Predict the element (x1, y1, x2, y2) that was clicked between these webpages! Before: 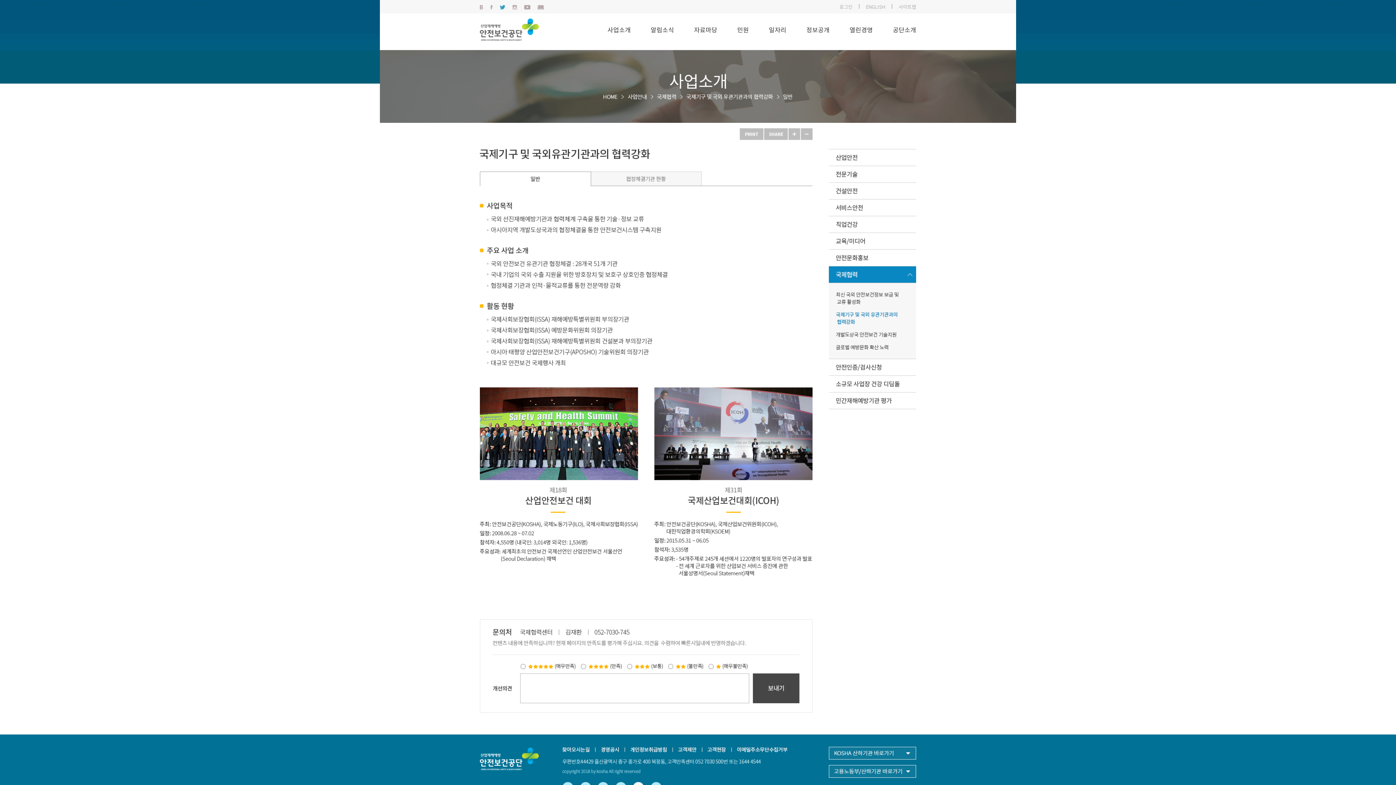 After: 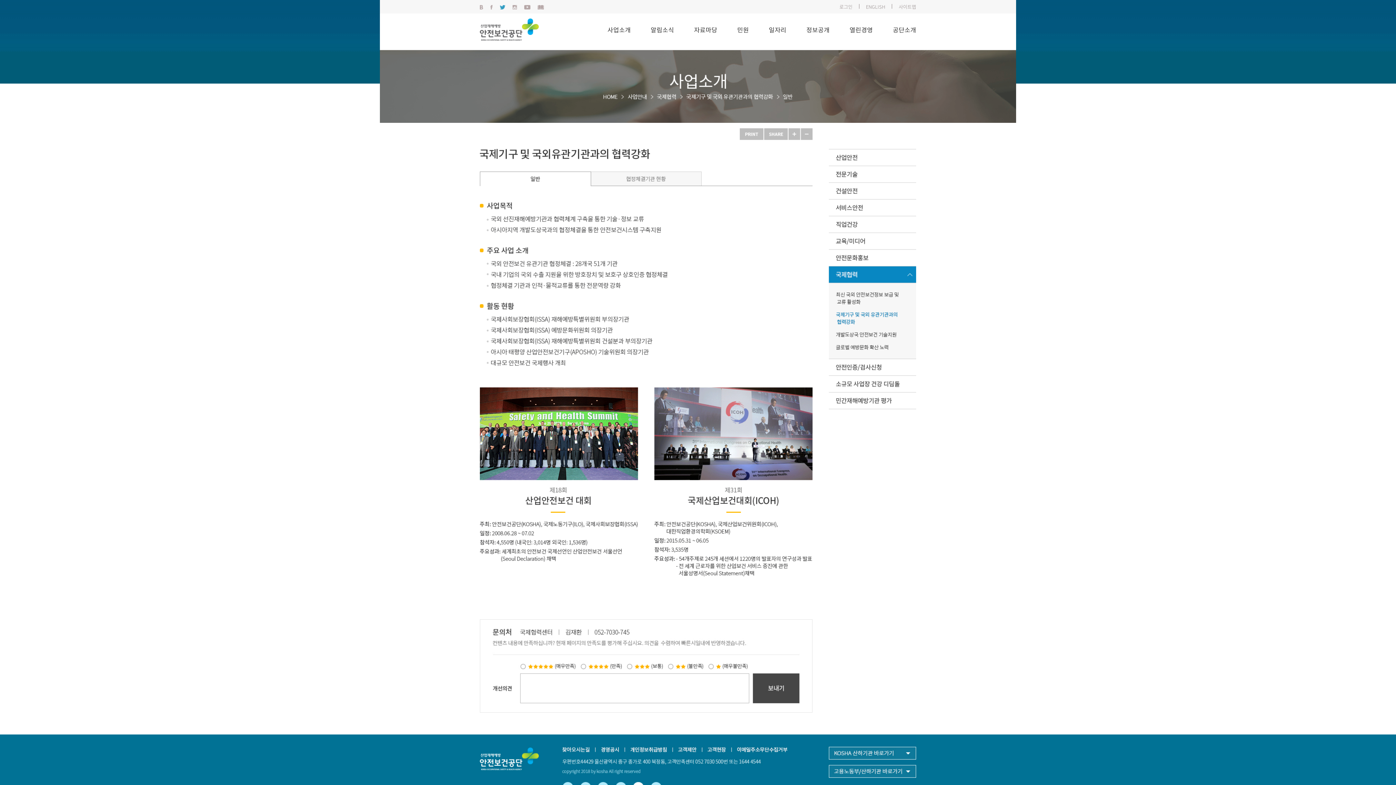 Action: label: 자료마당 bbox: (694, 26, 717, 34)